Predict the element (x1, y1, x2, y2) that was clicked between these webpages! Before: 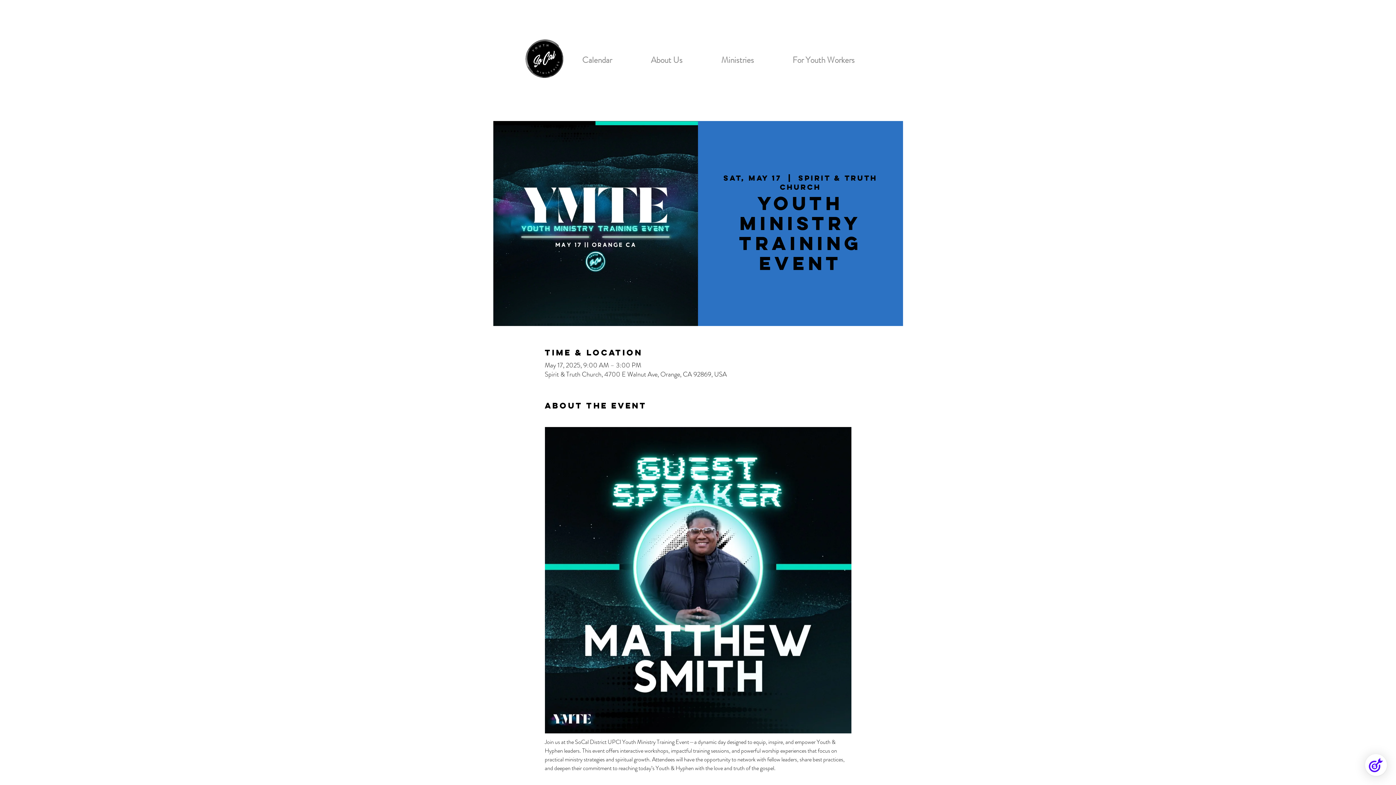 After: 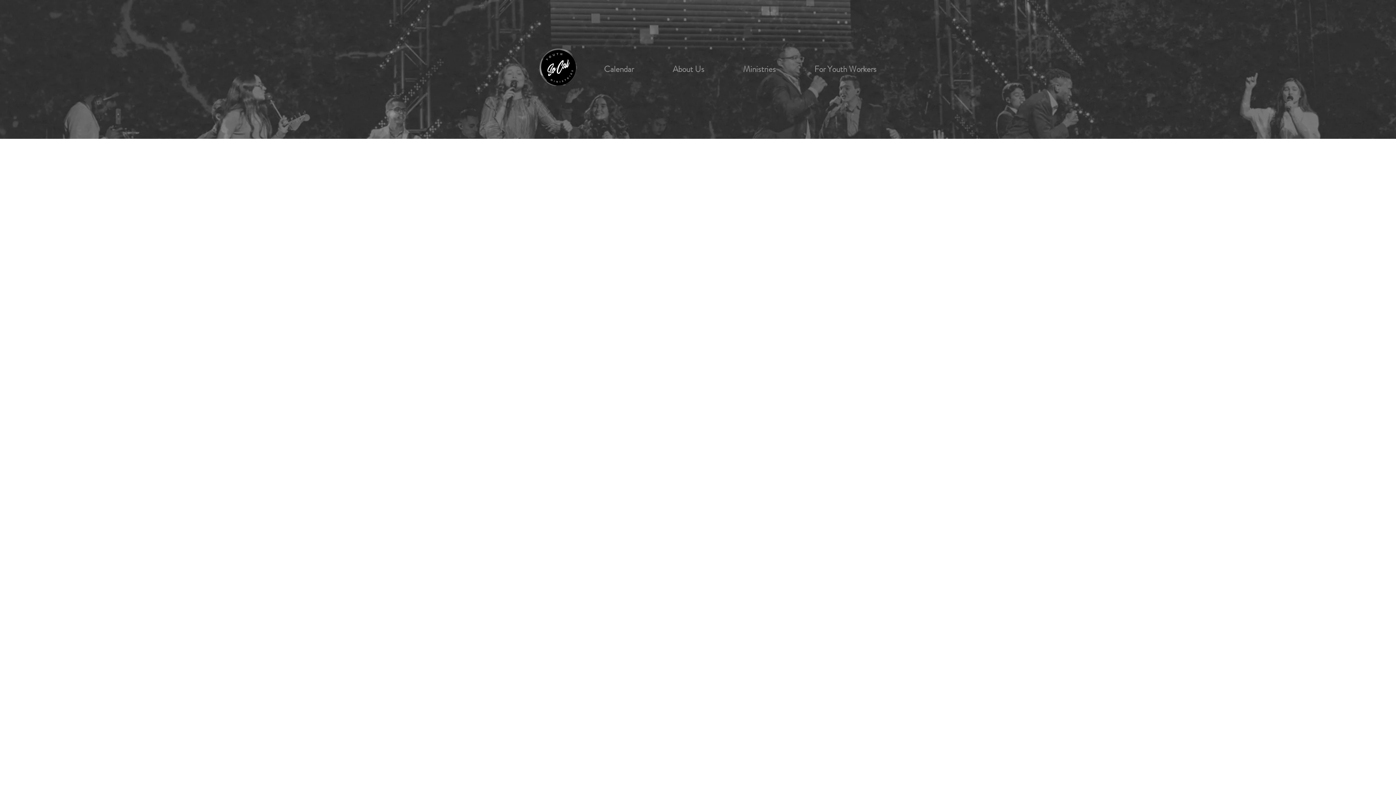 Action: label: Calendar bbox: (562, 51, 631, 69)